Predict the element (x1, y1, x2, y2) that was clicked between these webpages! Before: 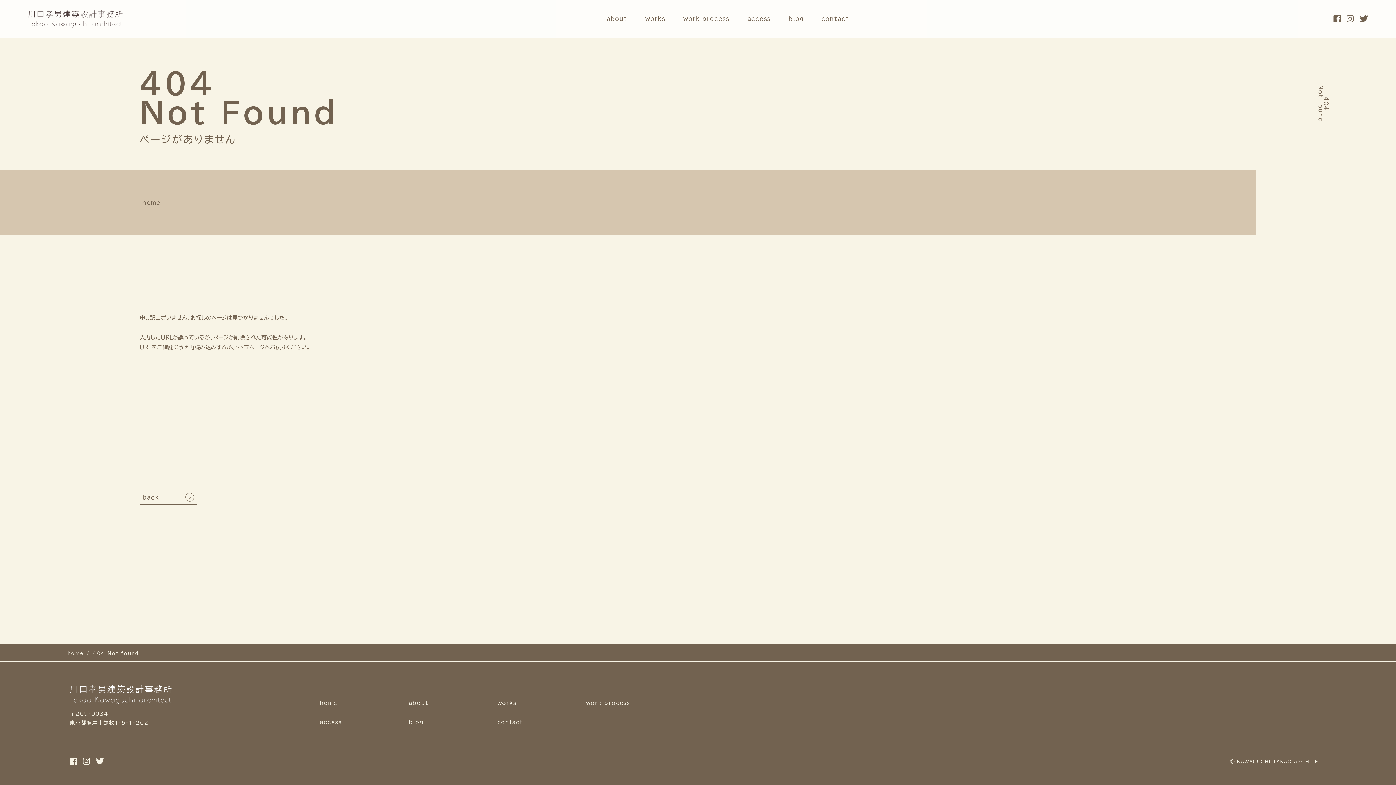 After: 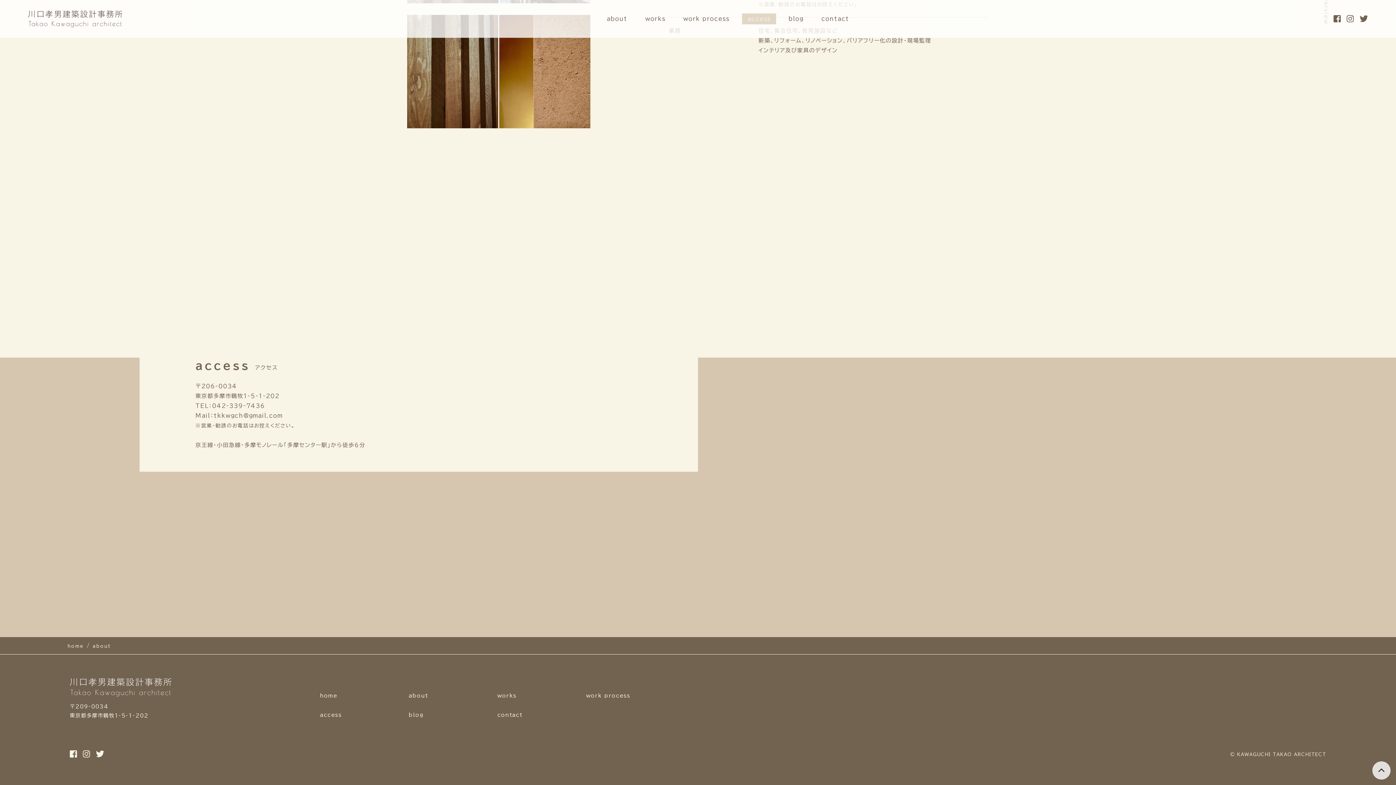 Action: label: access bbox: (320, 718, 341, 726)